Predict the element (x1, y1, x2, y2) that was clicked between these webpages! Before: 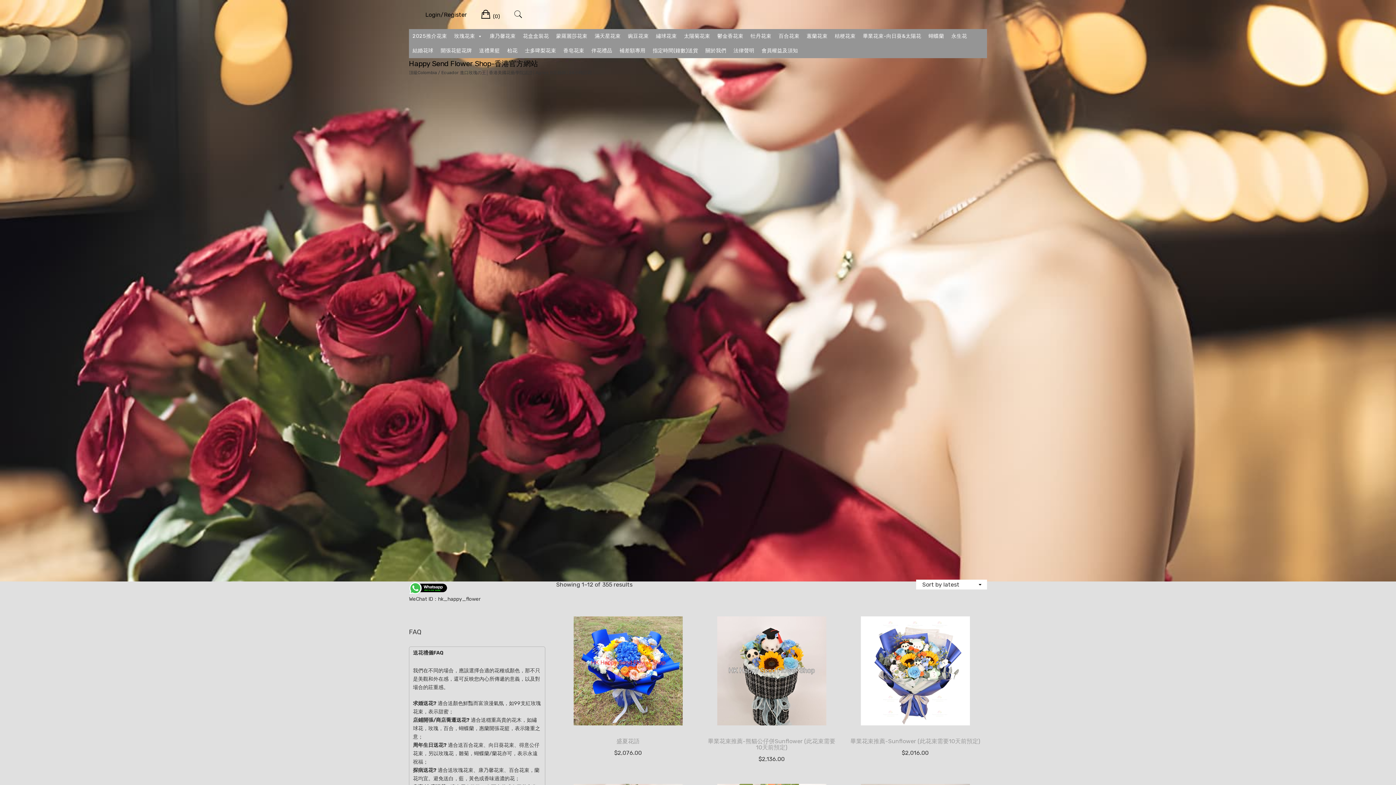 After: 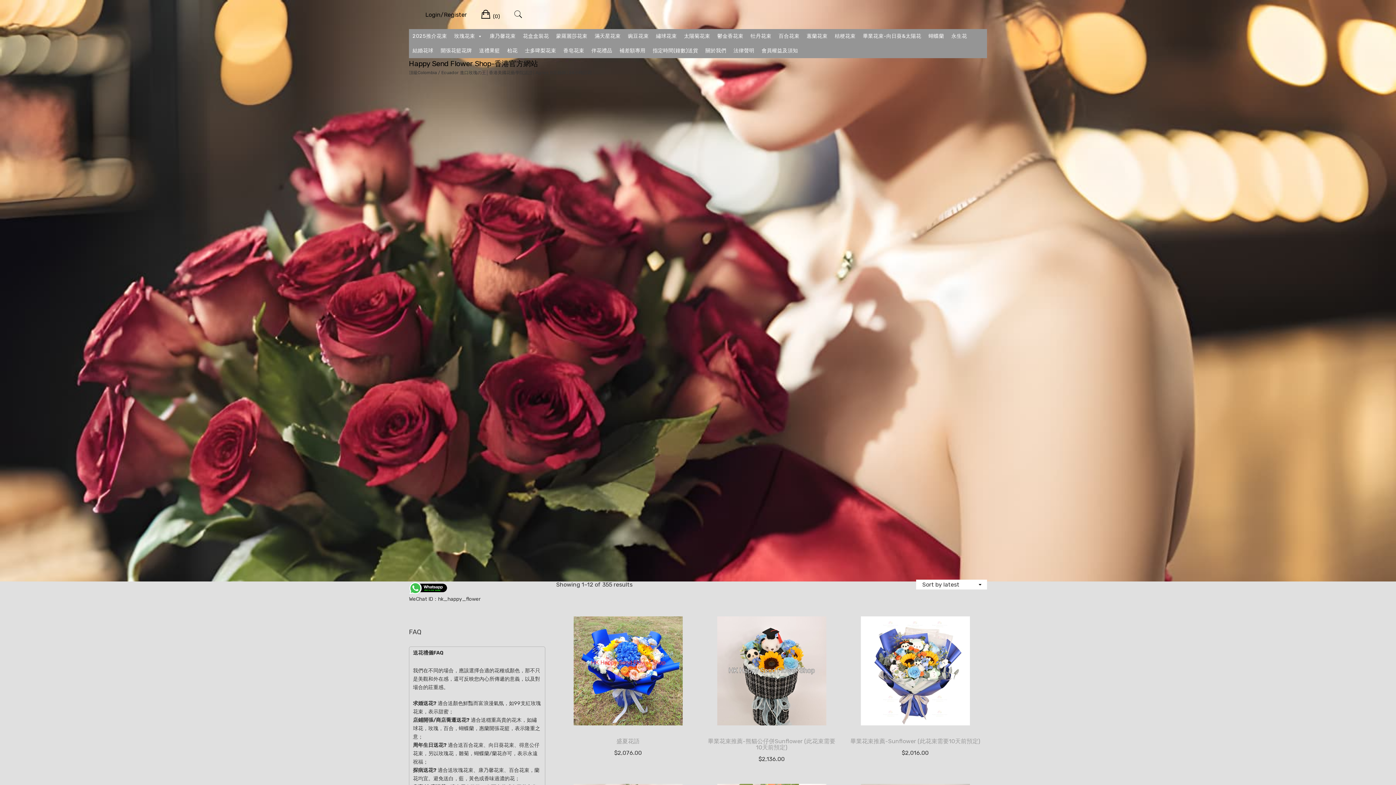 Action: label: Happy Send Flower Shop-香港官方網站 bbox: (409, 59, 538, 68)